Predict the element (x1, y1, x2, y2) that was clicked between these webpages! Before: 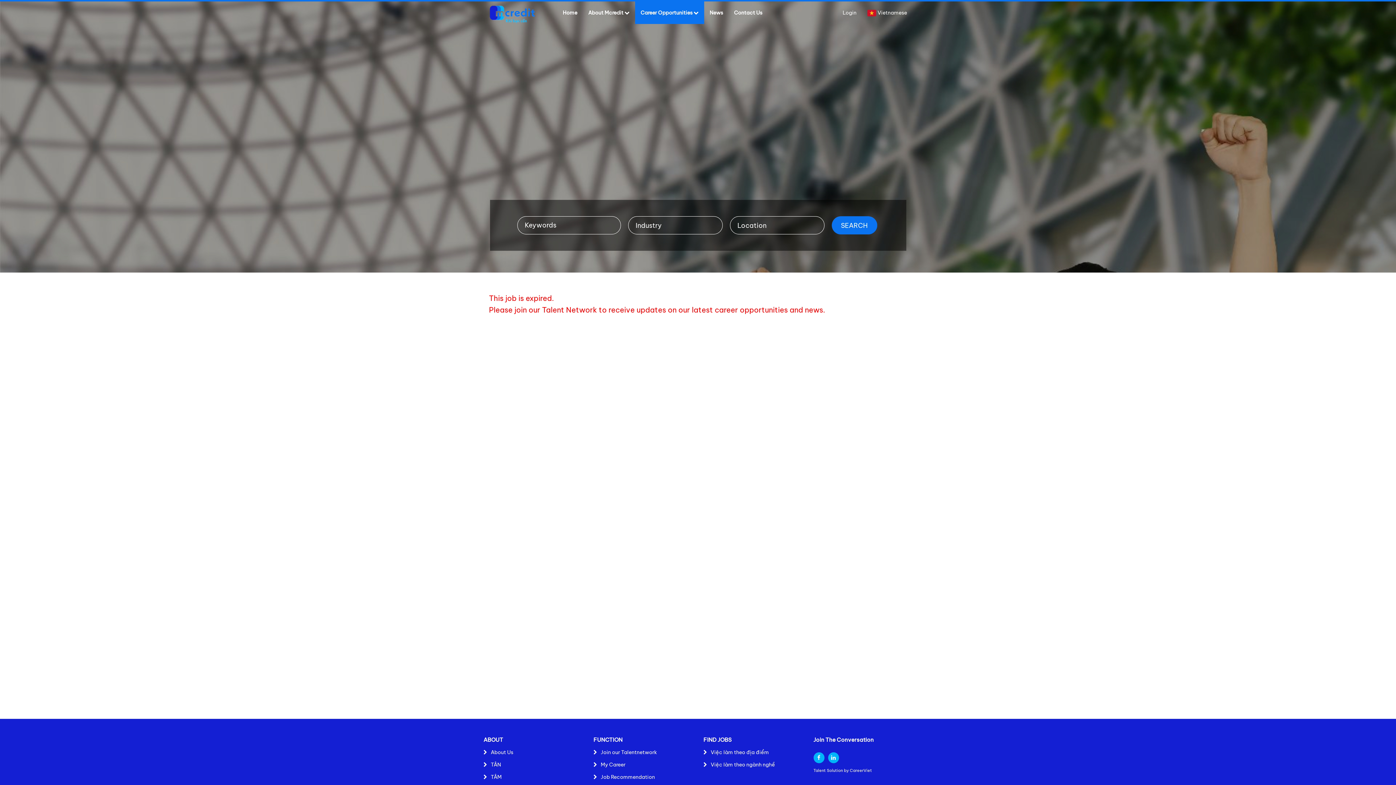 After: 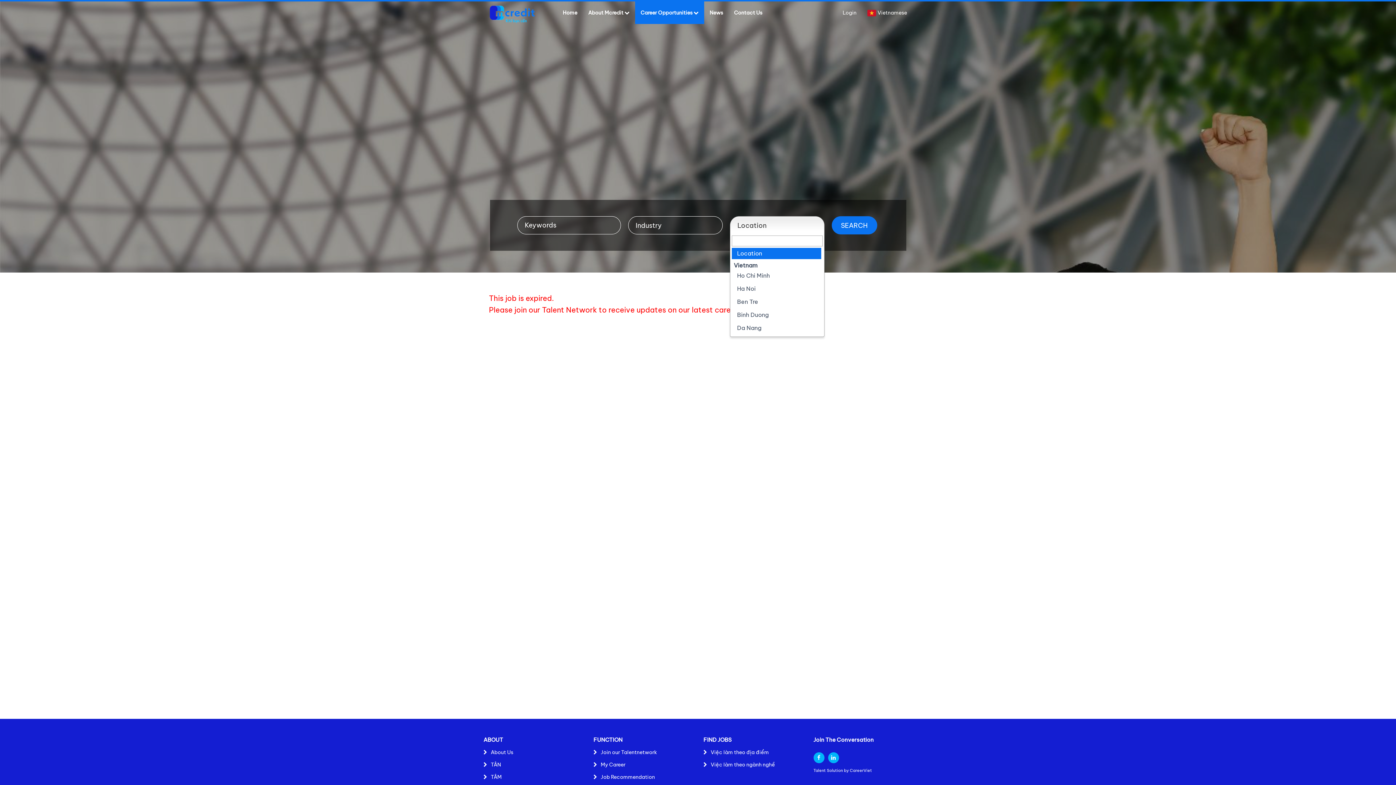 Action: label: Location bbox: (730, 216, 824, 234)